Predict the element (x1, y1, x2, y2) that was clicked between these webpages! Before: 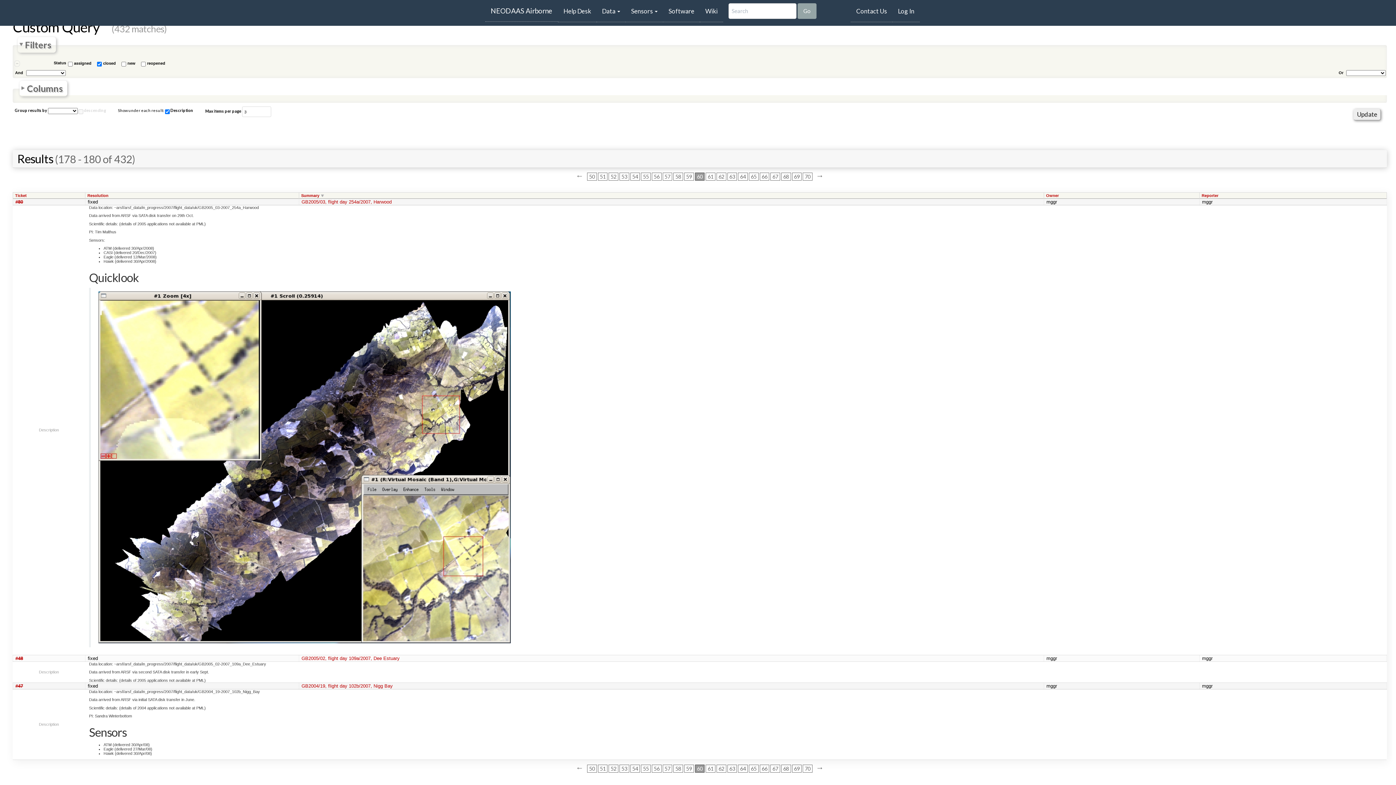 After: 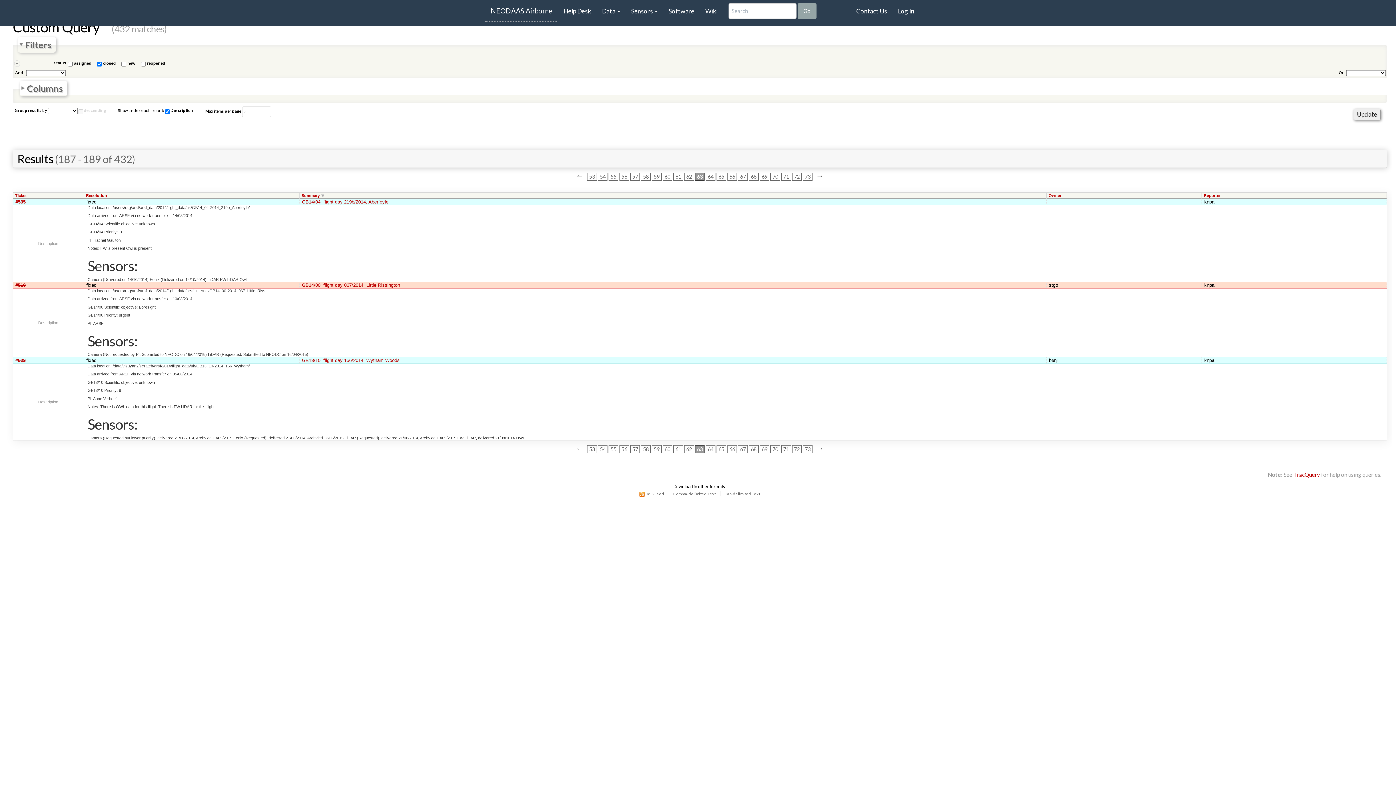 Action: label: 63 bbox: (727, 172, 737, 180)